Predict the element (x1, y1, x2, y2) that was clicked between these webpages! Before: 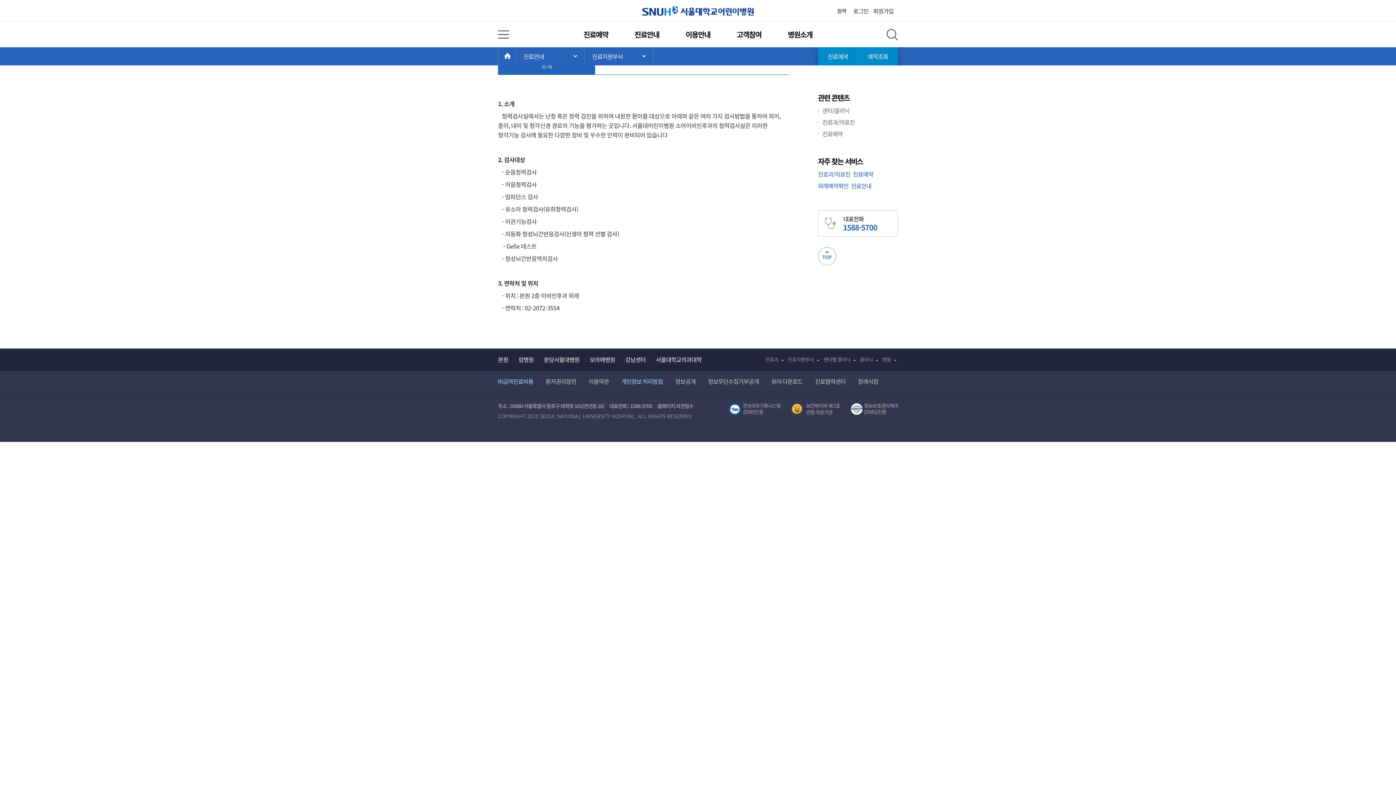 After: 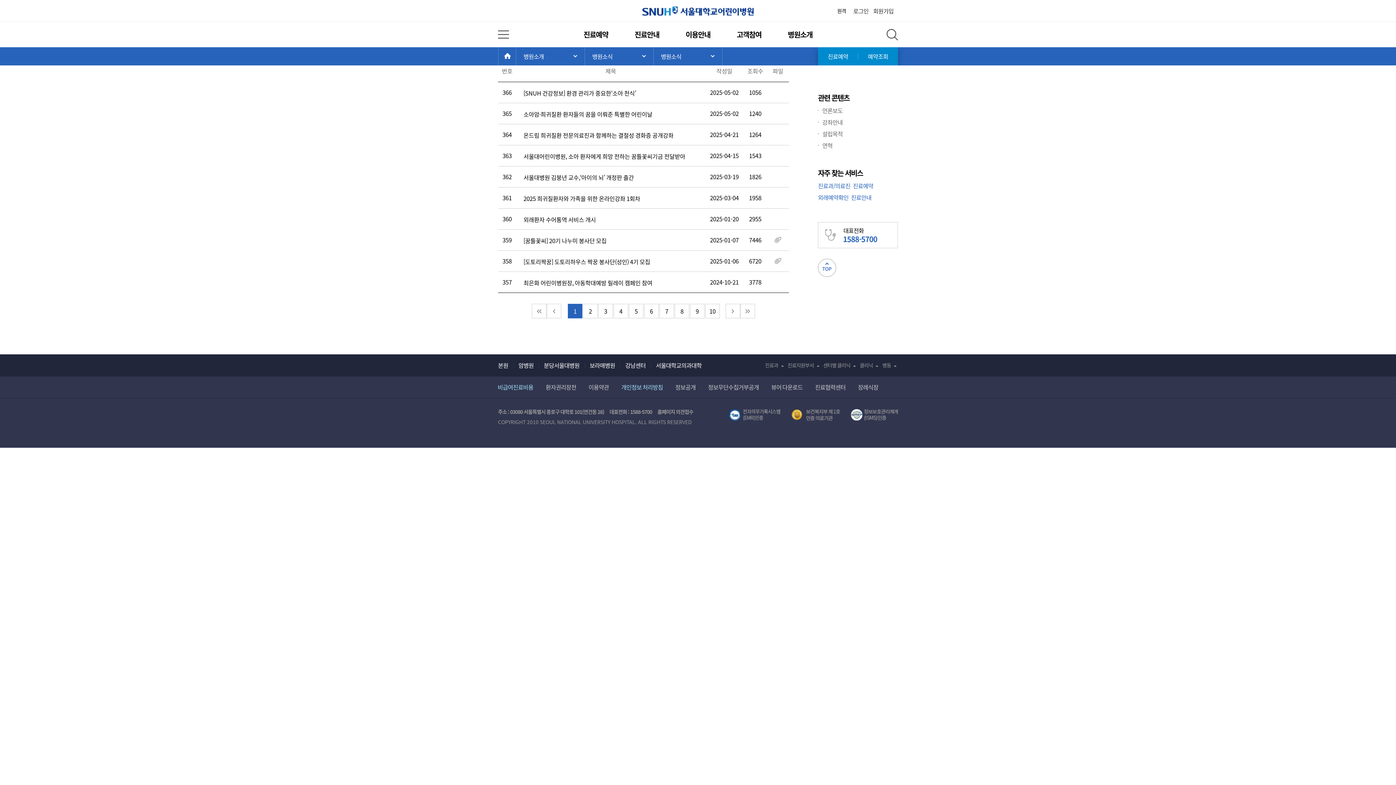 Action: label: 병원소개 bbox: (784, 25, 816, 43)